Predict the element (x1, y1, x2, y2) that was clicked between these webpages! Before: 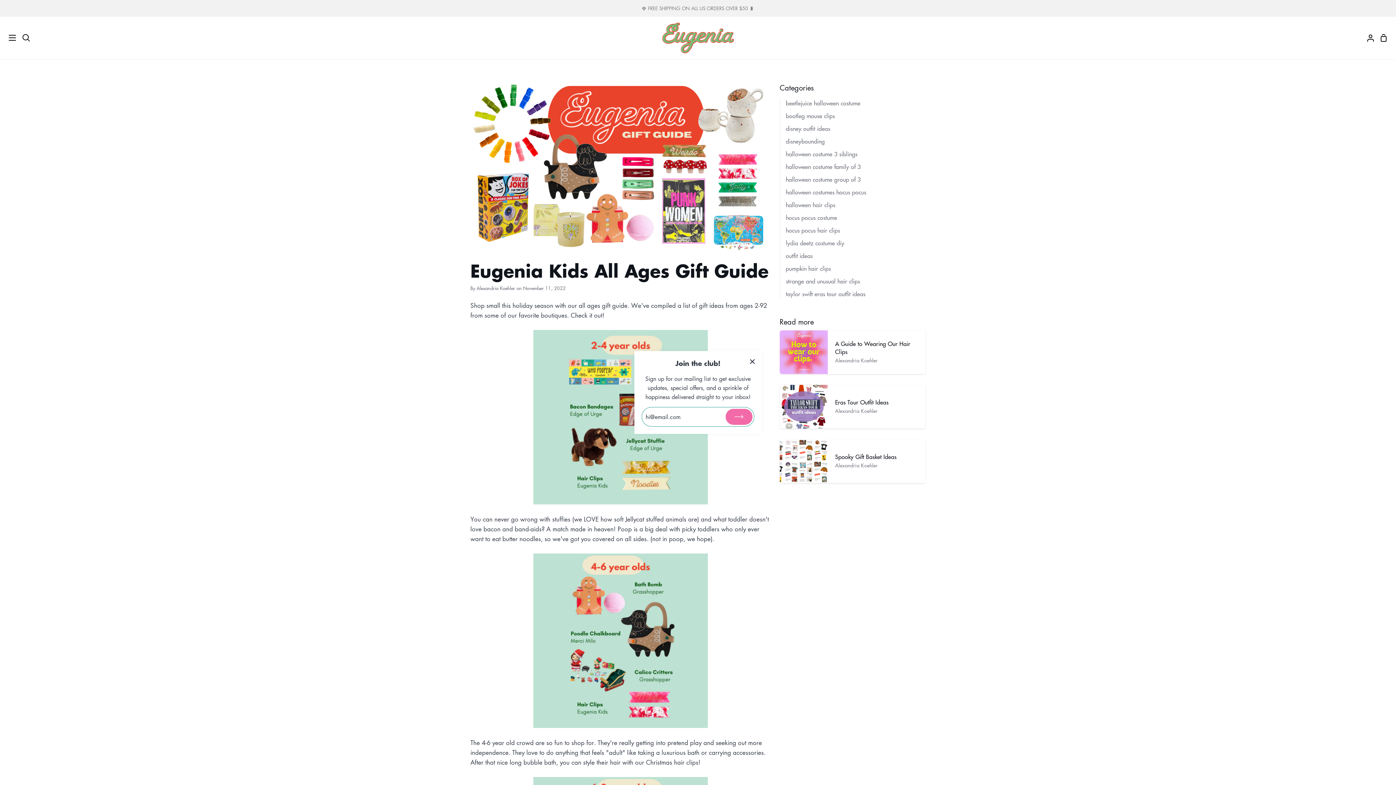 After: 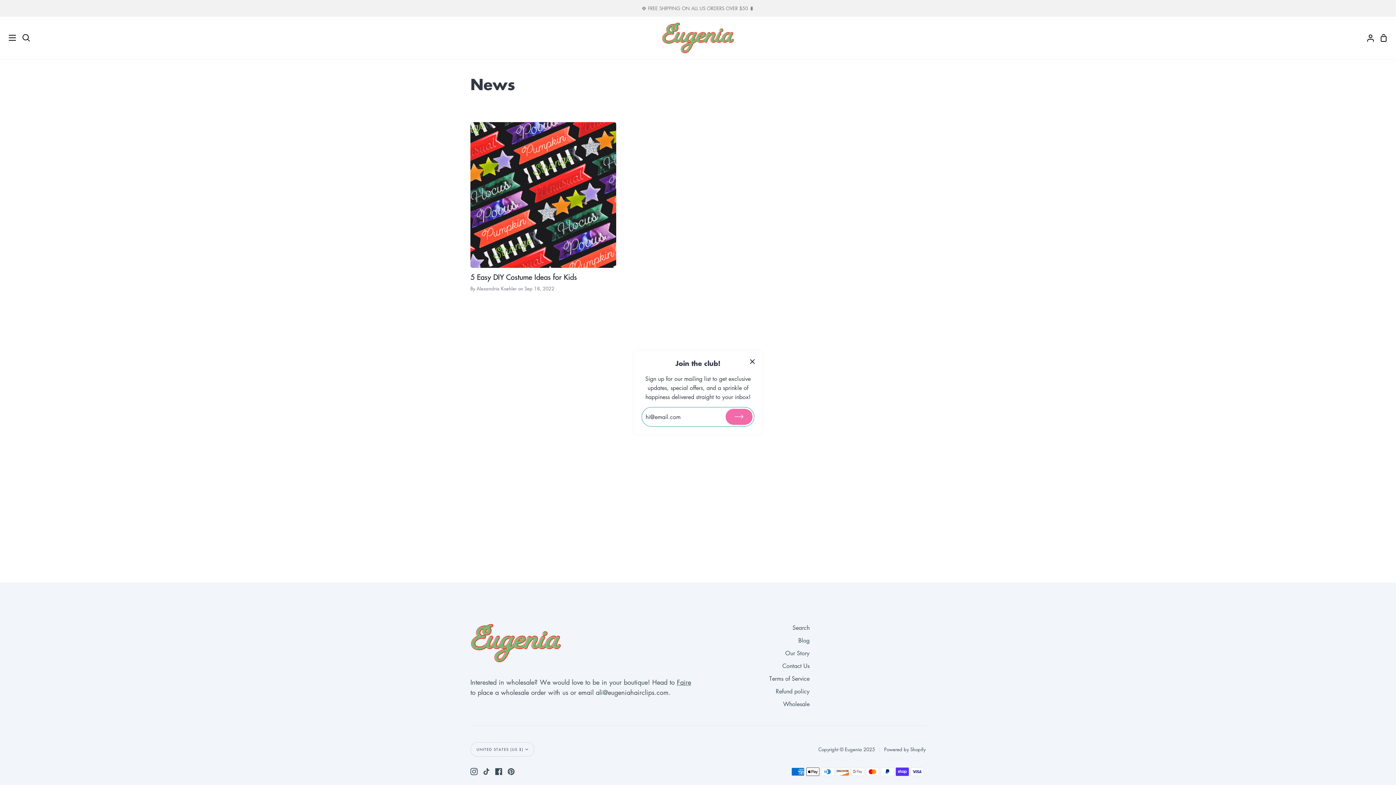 Action: label: pumpkin hair clips bbox: (779, 264, 925, 273)